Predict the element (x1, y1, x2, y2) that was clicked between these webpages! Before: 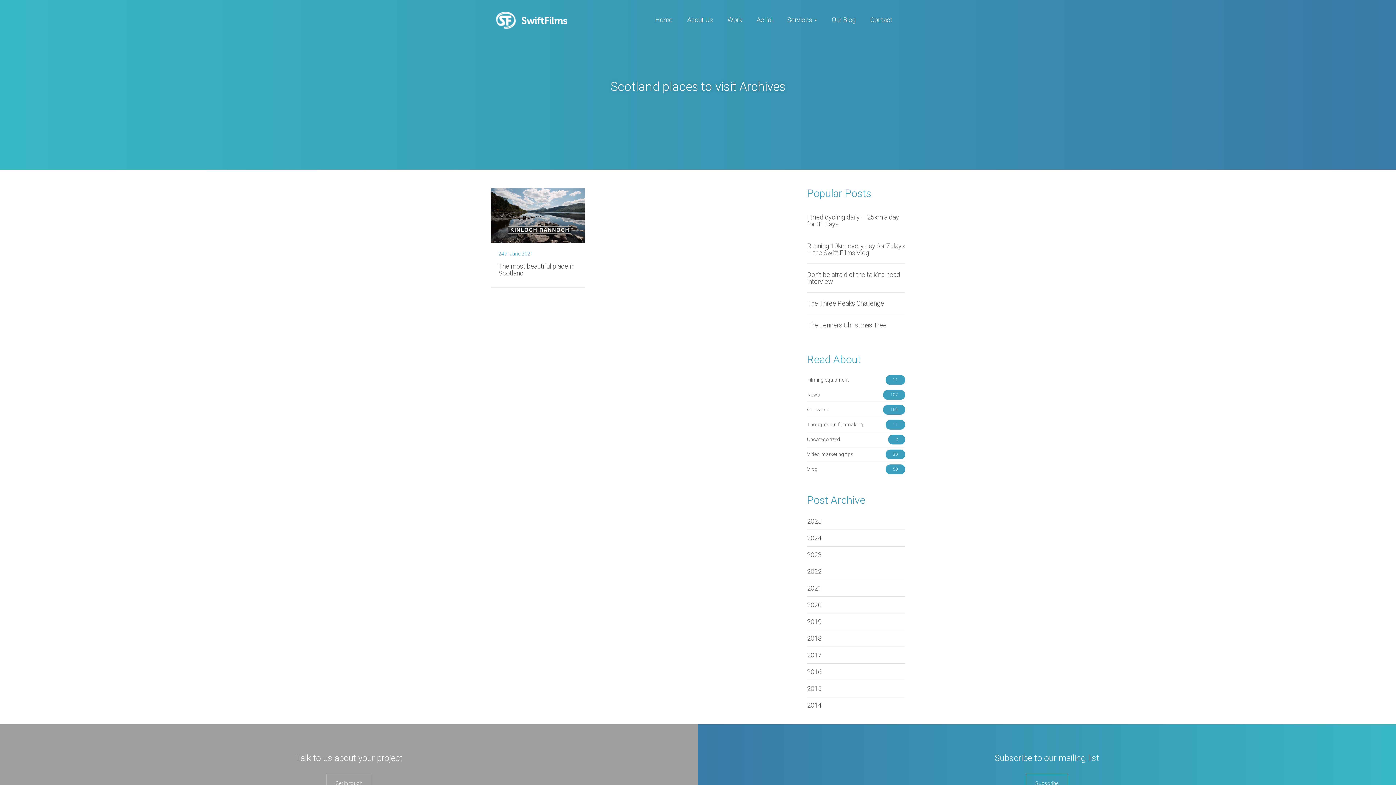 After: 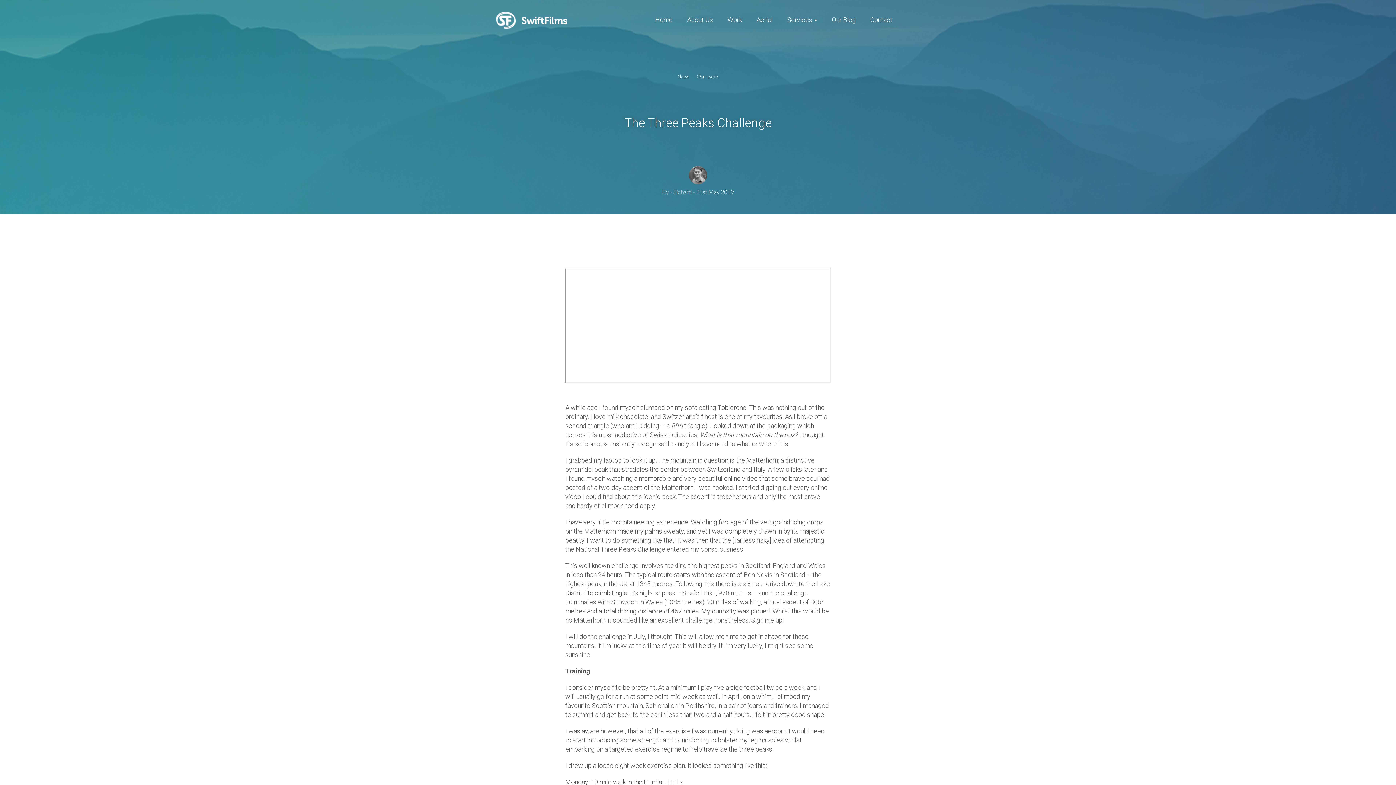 Action: label: The Three Peaks Challenge bbox: (807, 299, 884, 307)